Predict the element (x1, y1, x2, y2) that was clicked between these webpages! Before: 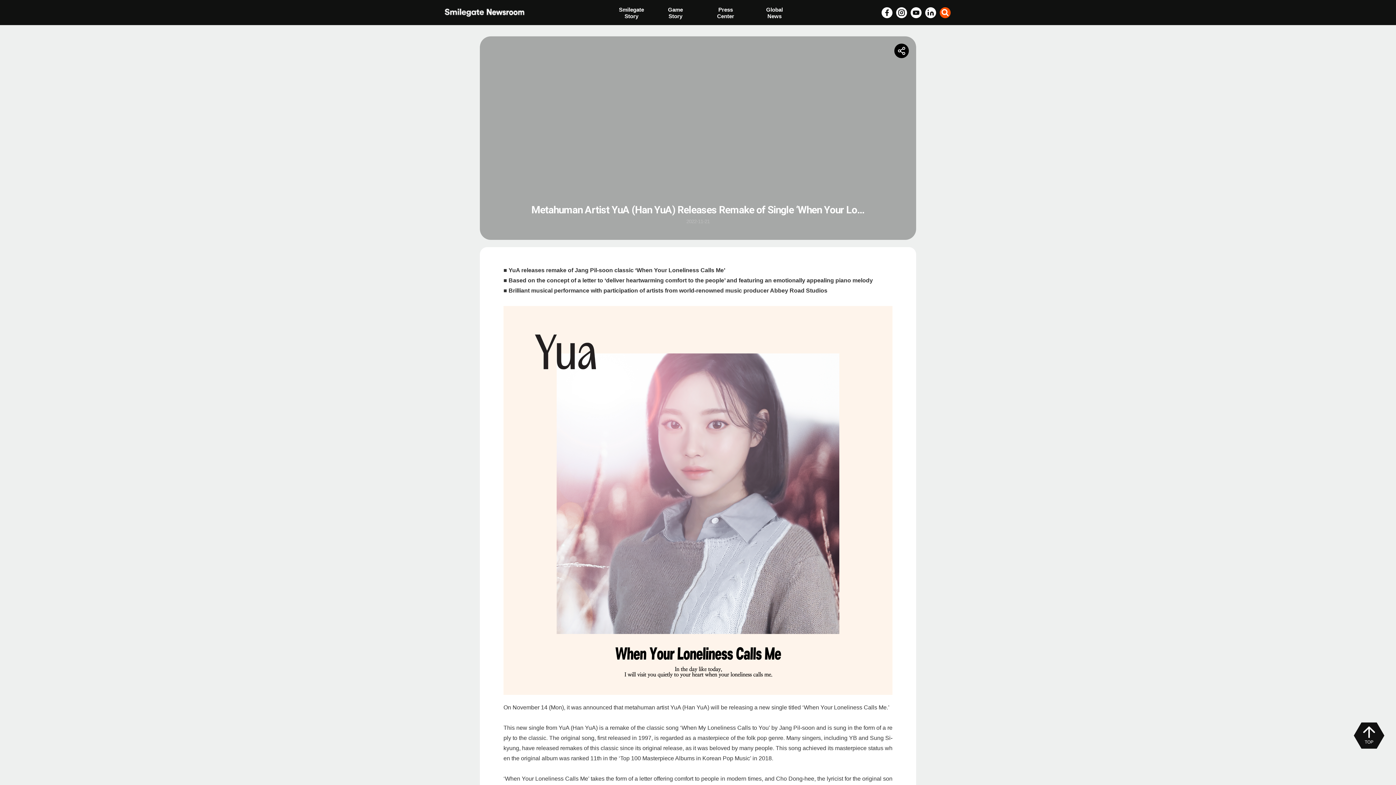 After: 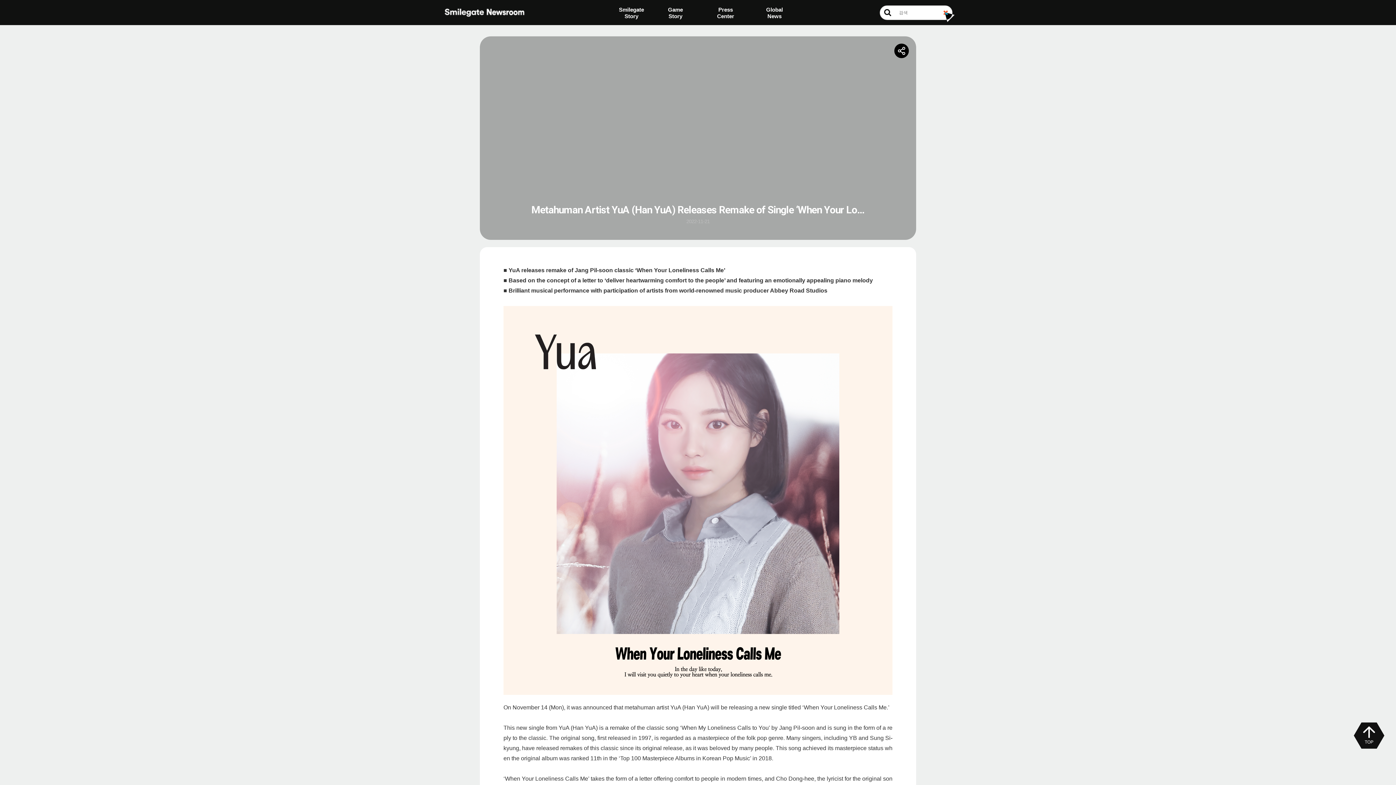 Action: bbox: (940, 7, 950, 18)